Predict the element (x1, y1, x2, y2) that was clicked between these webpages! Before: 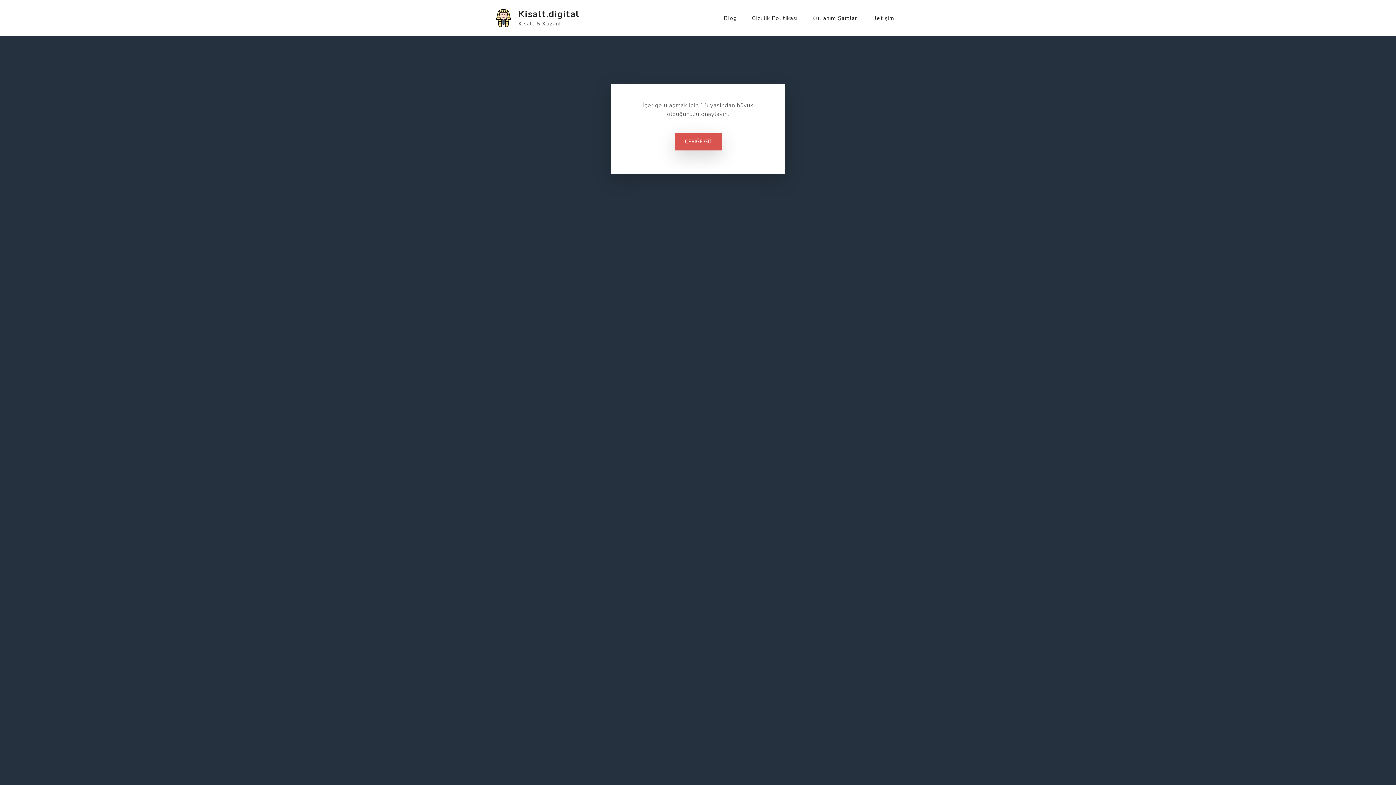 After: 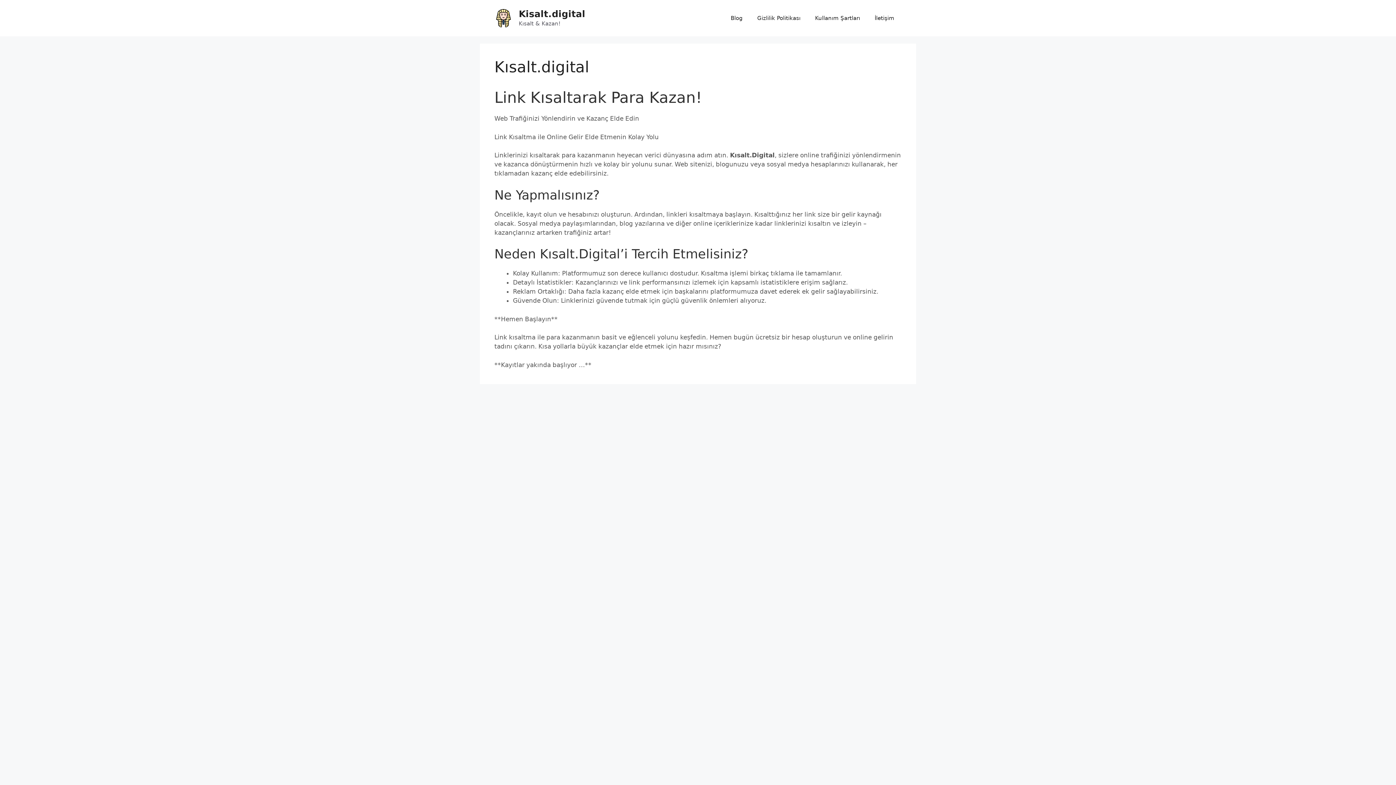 Action: bbox: (494, 13, 512, 21)